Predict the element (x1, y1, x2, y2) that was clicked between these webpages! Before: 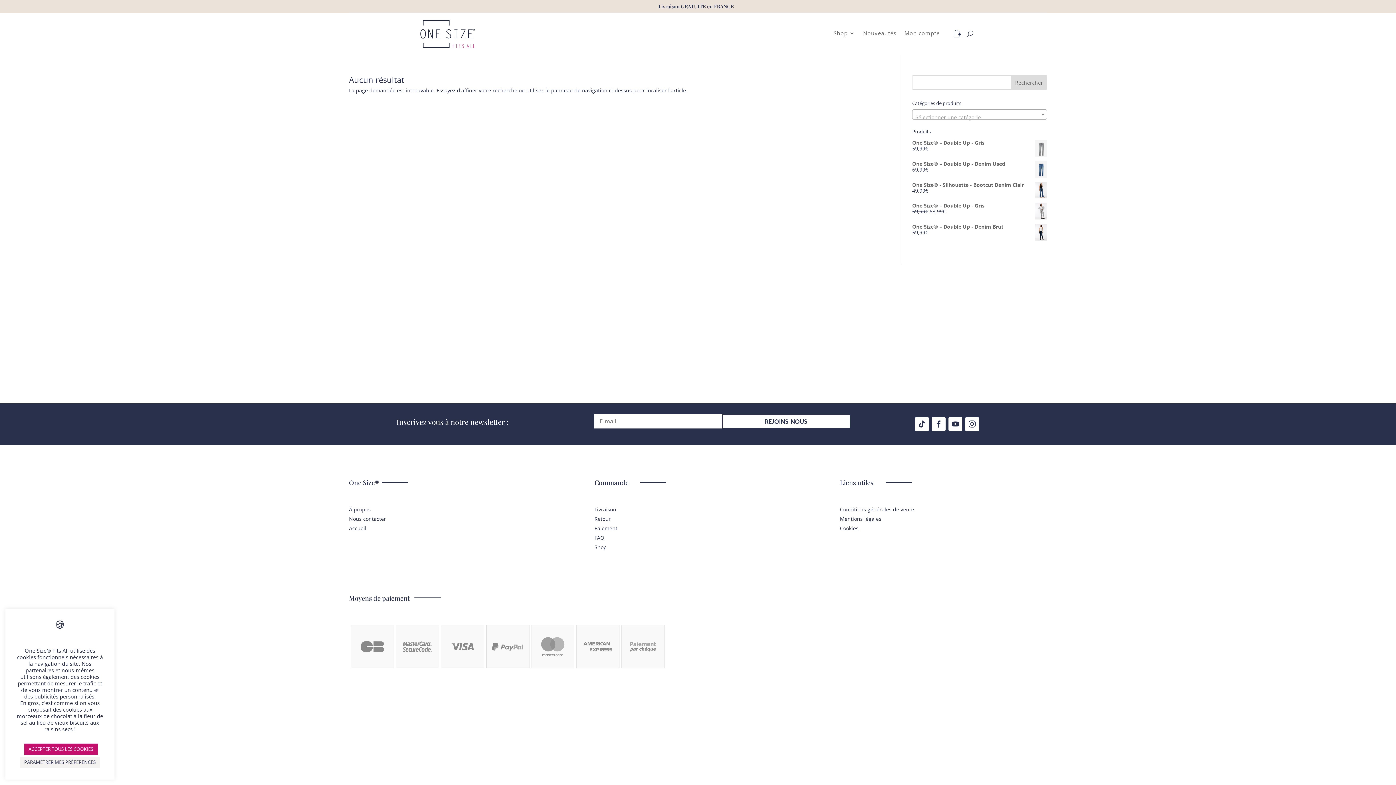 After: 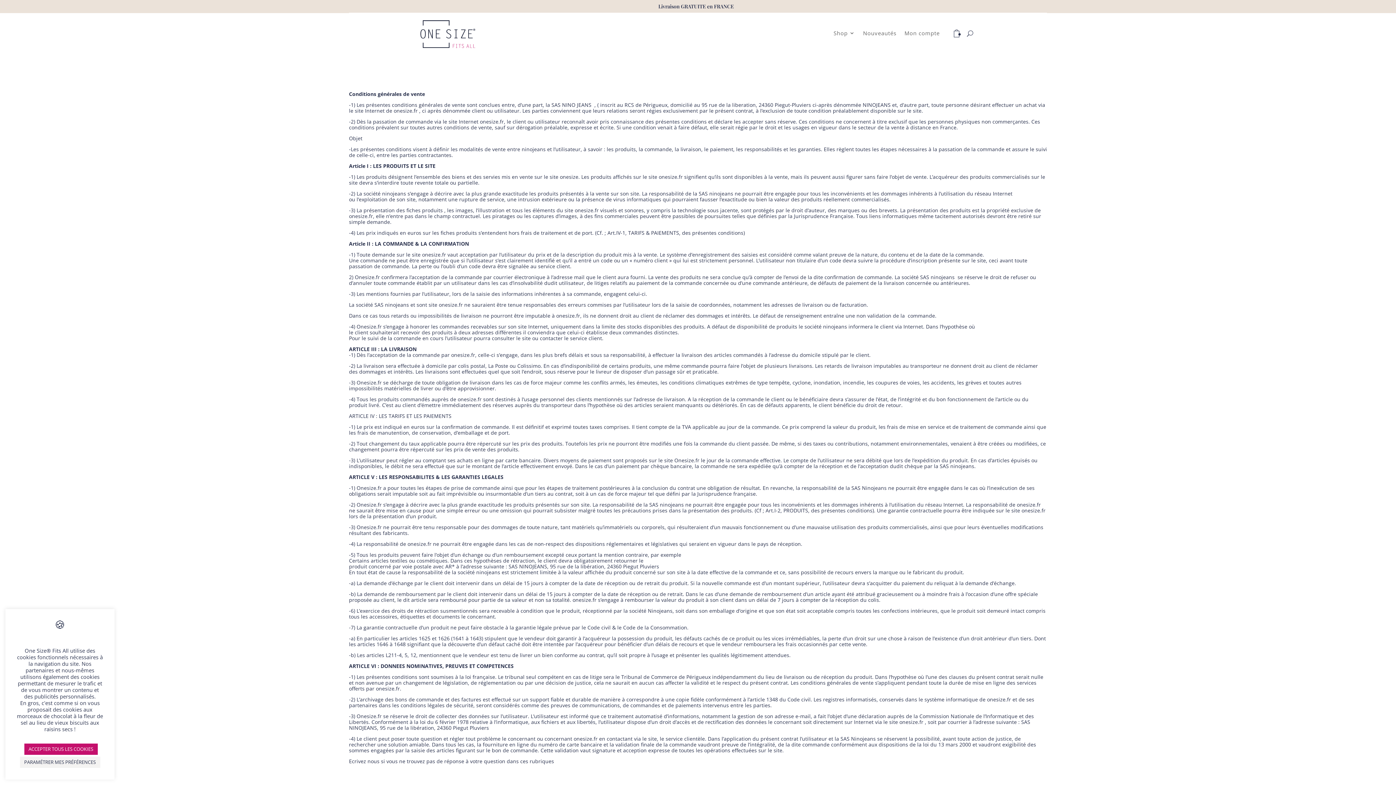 Action: label: Conditions générales de vente bbox: (840, 506, 914, 513)